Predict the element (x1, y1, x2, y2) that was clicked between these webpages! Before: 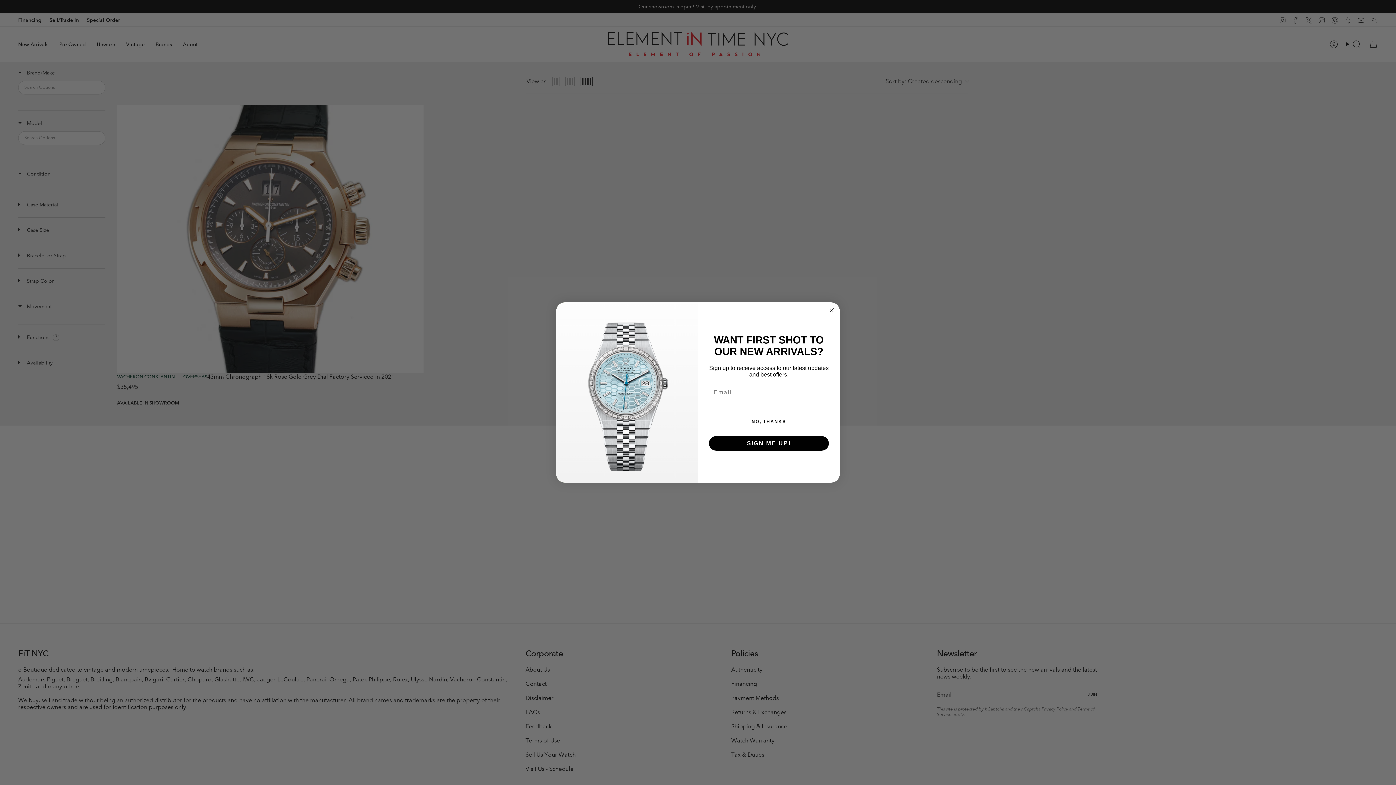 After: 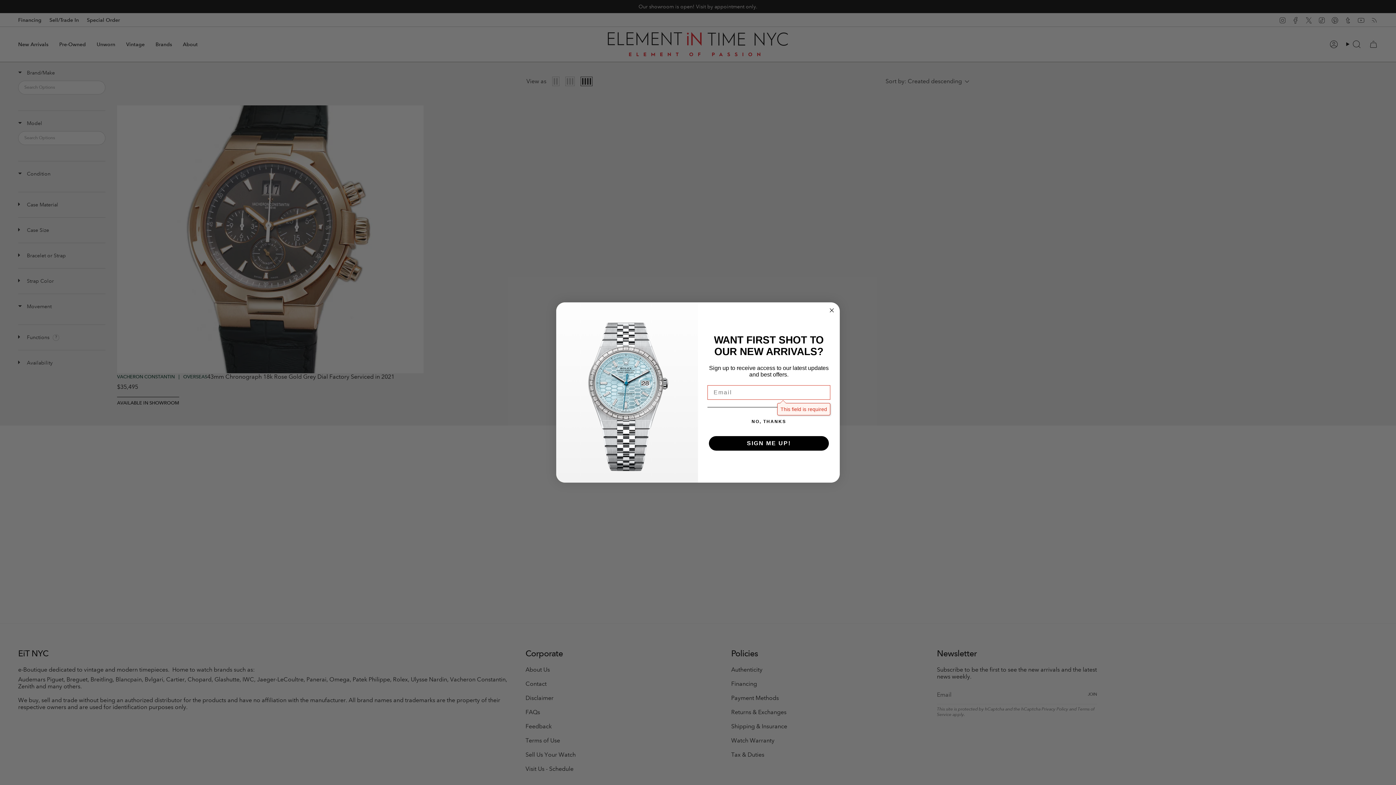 Action: label: SIGN ME UP! bbox: (709, 436, 829, 451)